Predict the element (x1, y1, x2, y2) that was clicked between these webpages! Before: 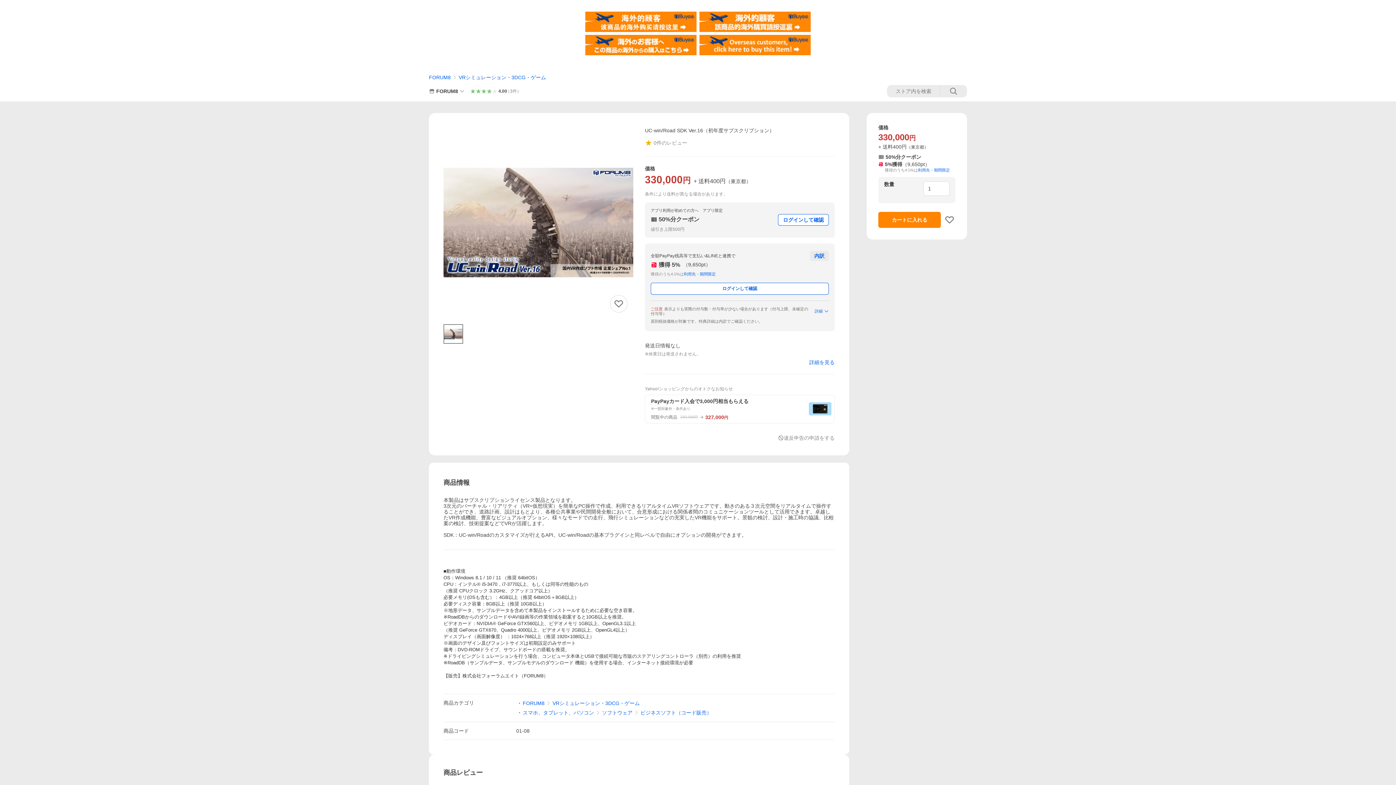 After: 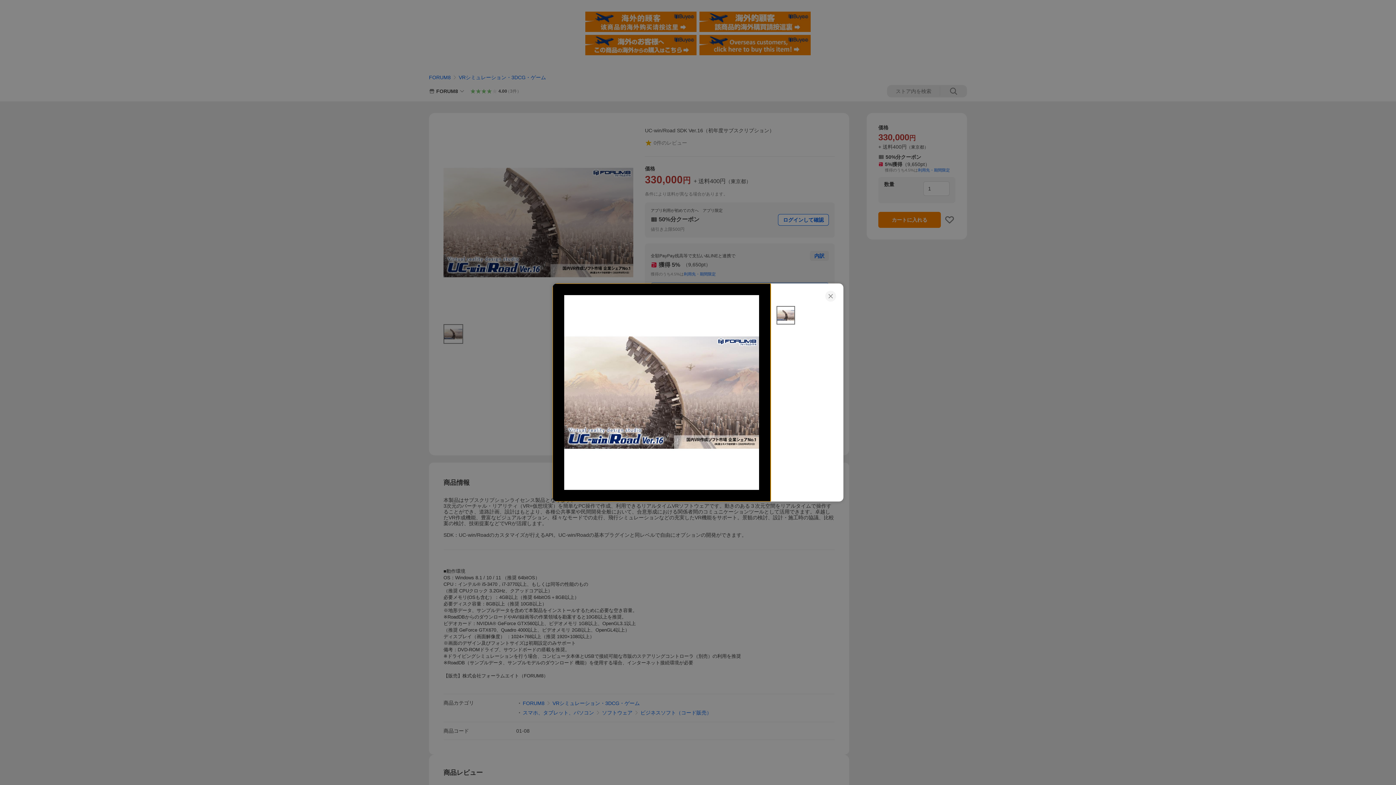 Action: bbox: (443, 127, 633, 318)